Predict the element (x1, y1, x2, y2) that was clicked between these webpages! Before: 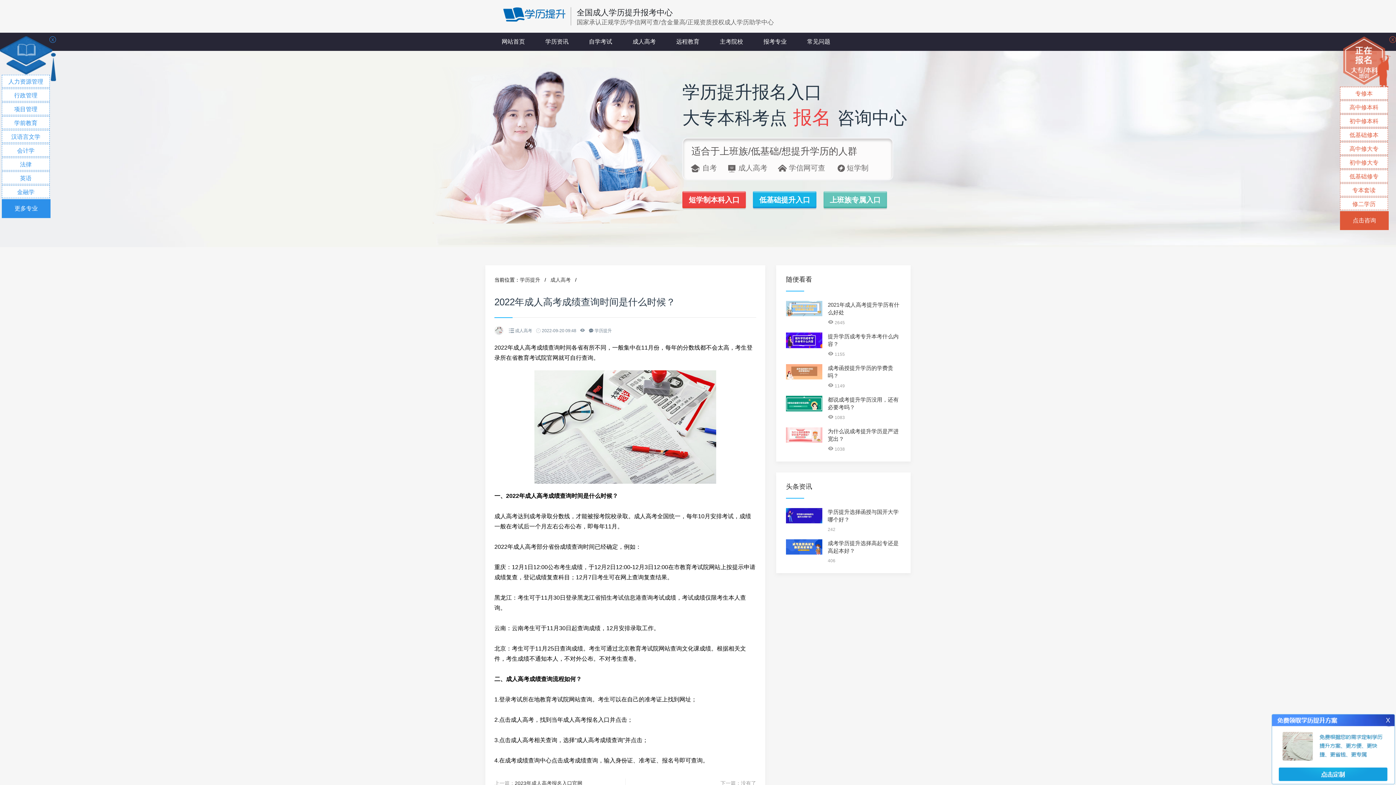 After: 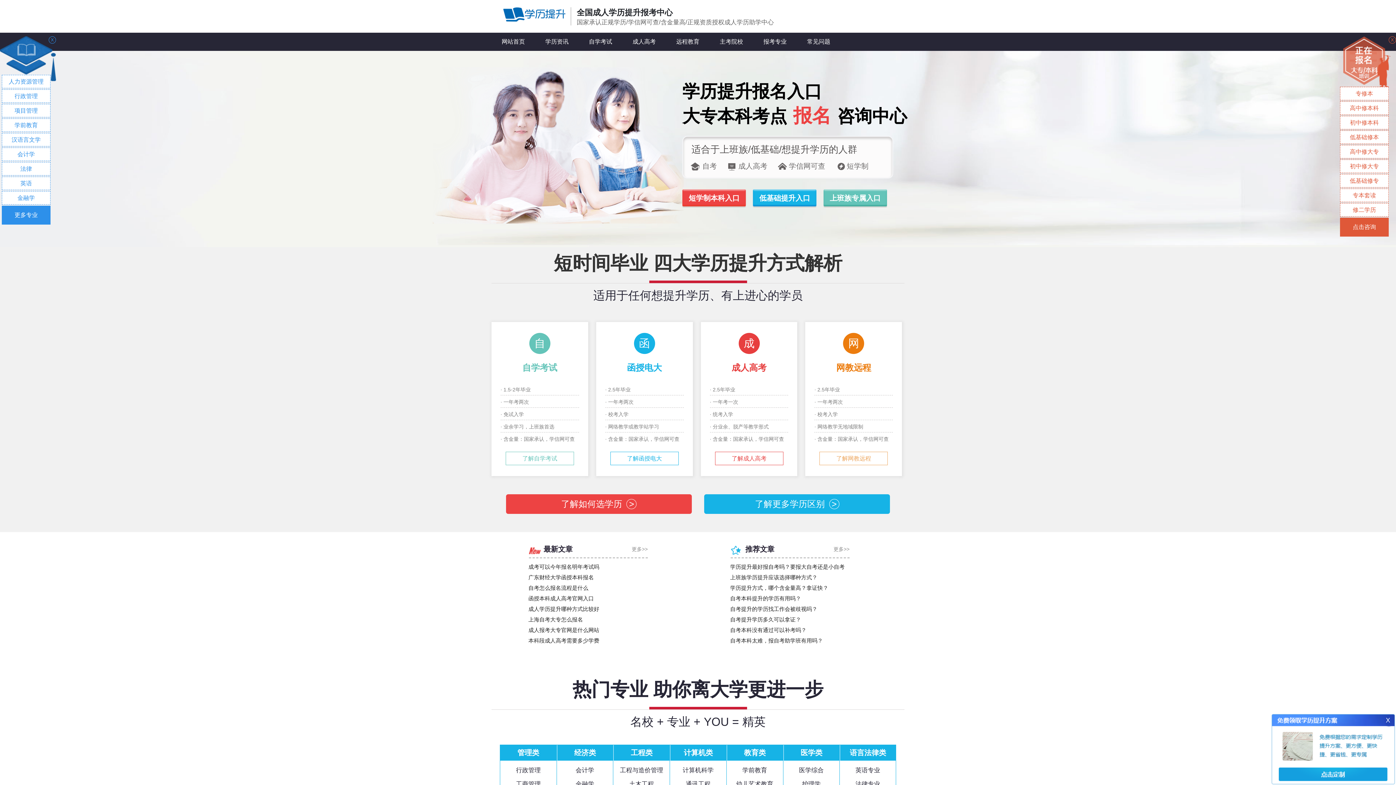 Action: bbox: (491, 32, 535, 50) label: 网站首页